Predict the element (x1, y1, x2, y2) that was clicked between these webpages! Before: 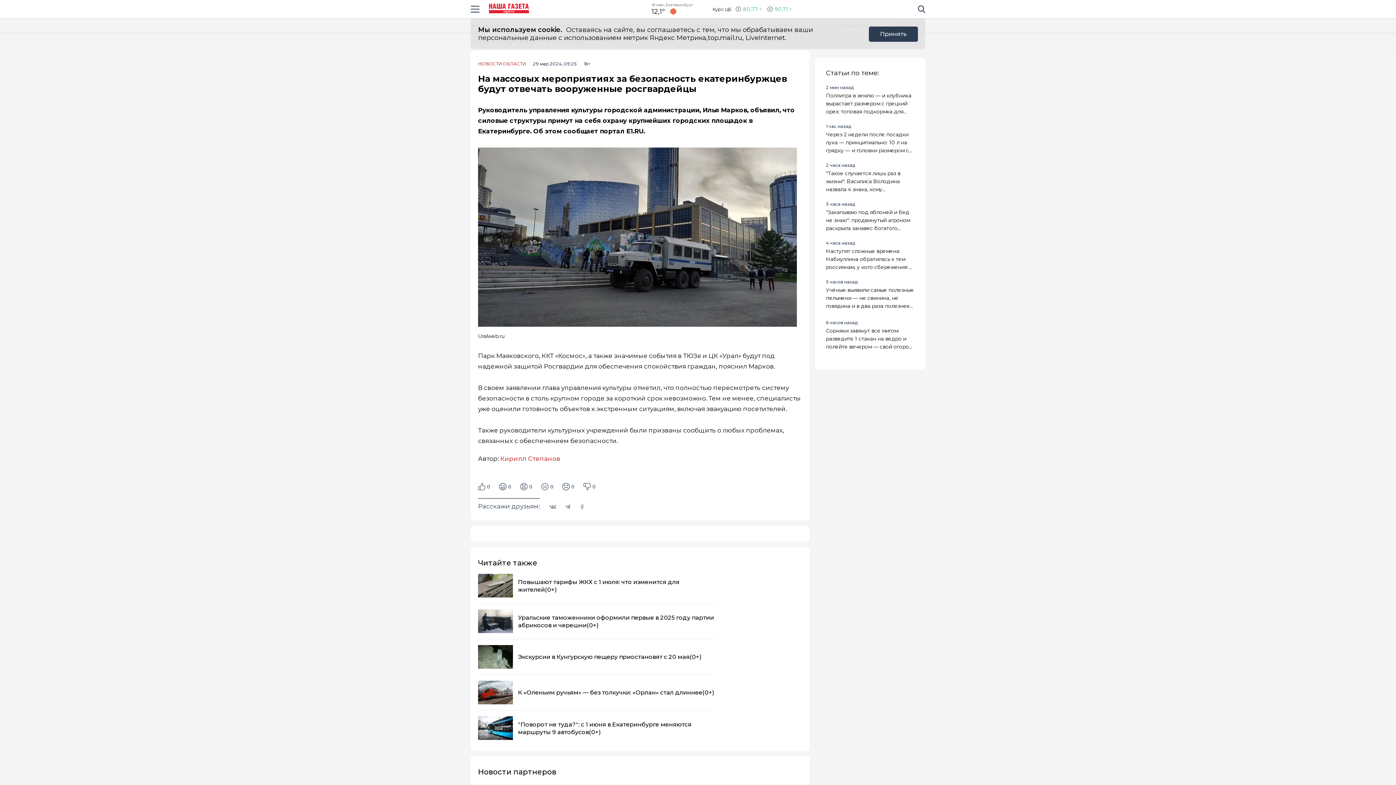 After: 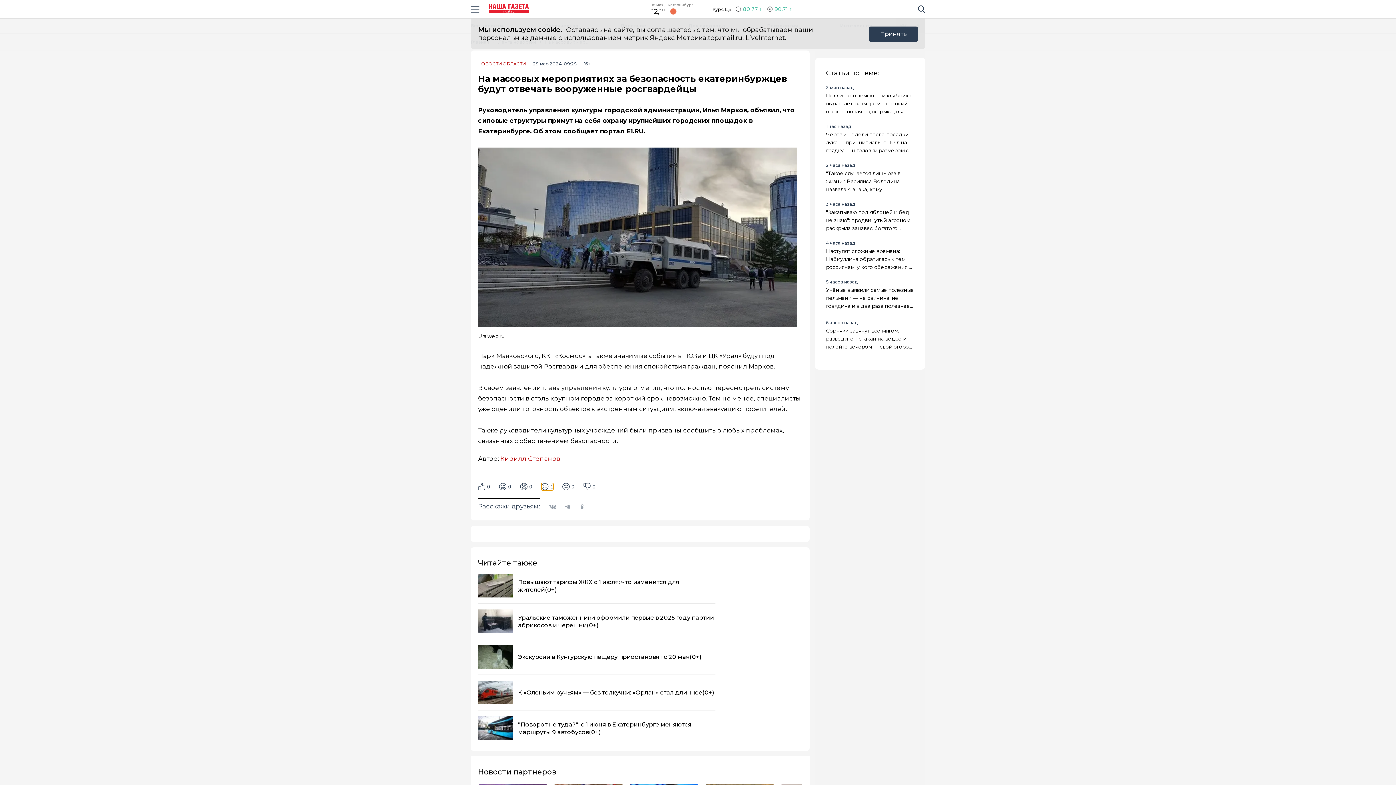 Action: label: 0 bbox: (541, 483, 553, 490)